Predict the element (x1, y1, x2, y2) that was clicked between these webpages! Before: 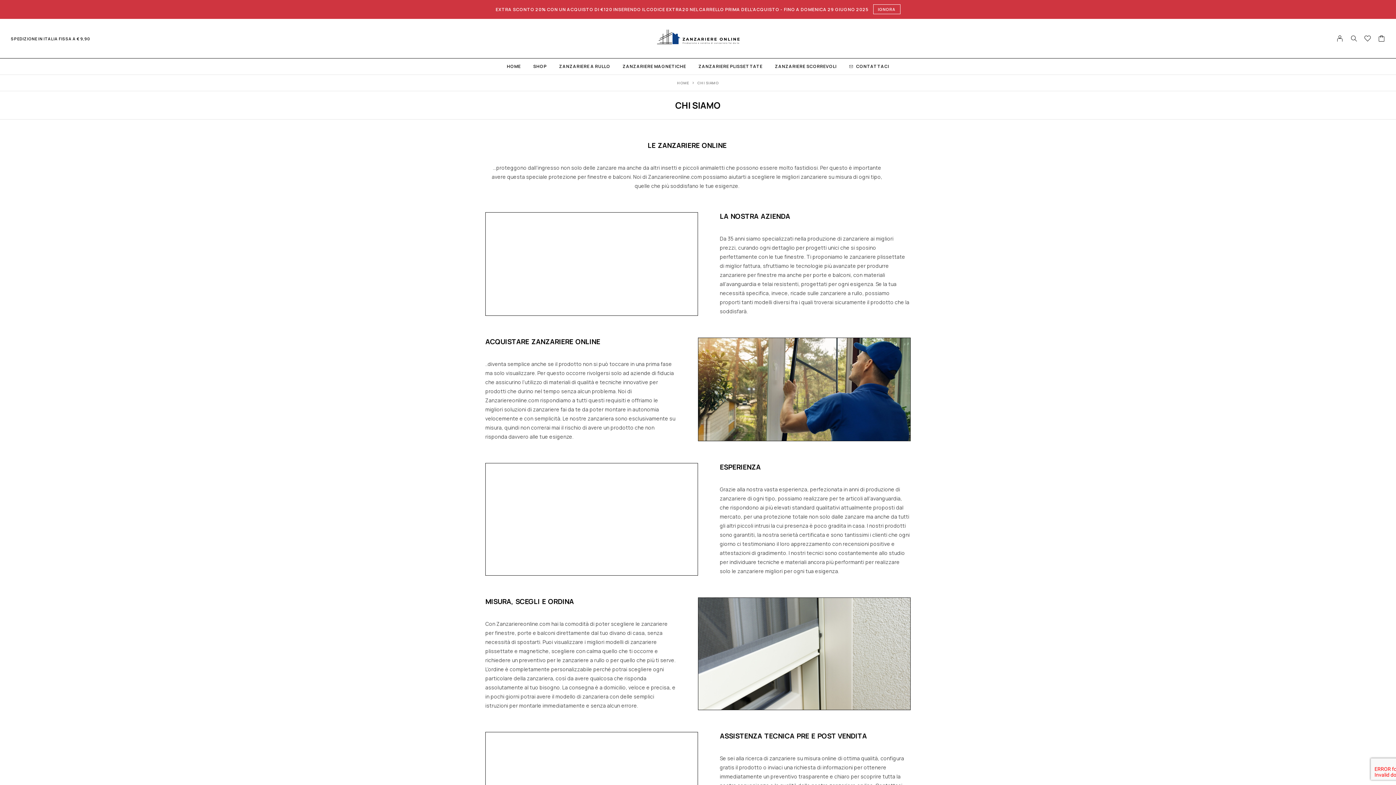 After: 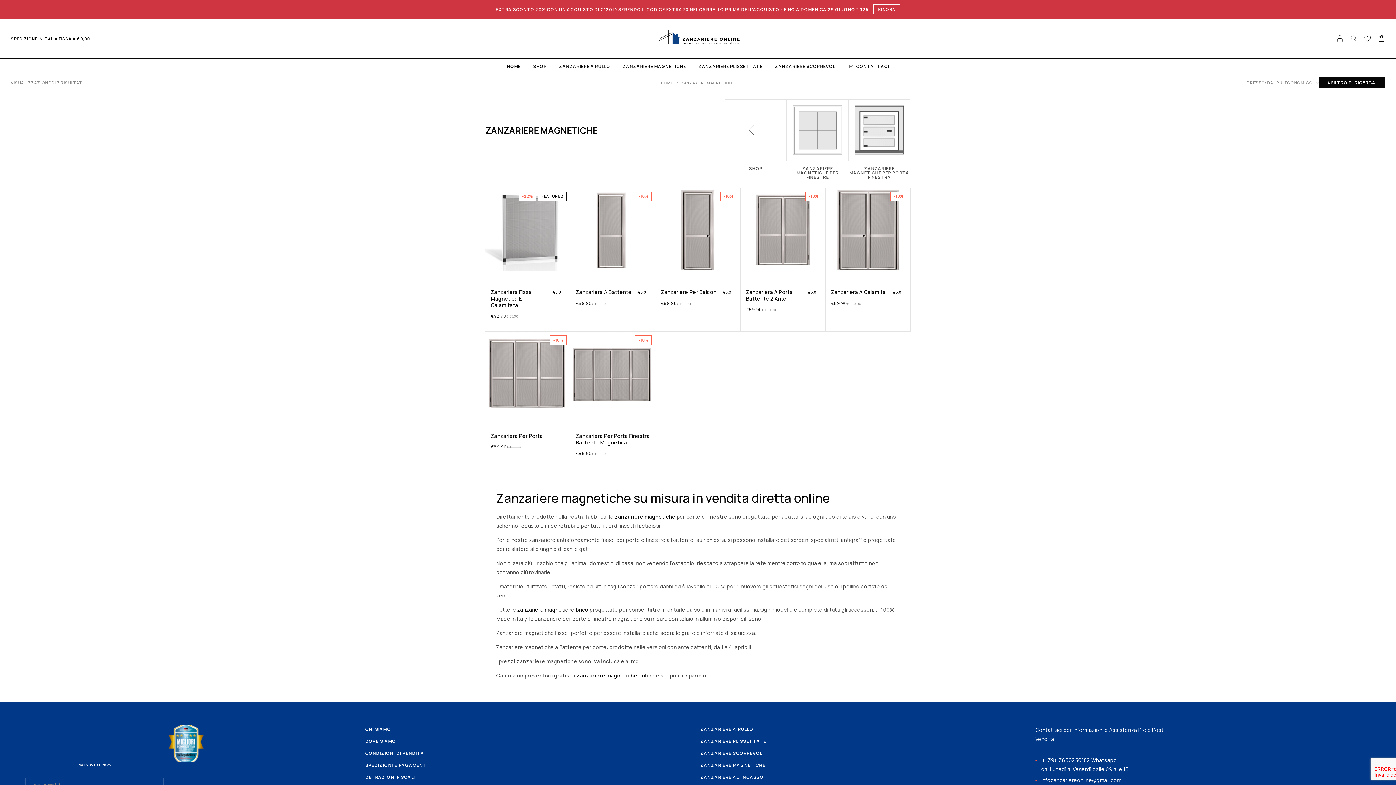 Action: bbox: (616, 63, 692, 69) label: ZANZARIERE MAGNETICHE